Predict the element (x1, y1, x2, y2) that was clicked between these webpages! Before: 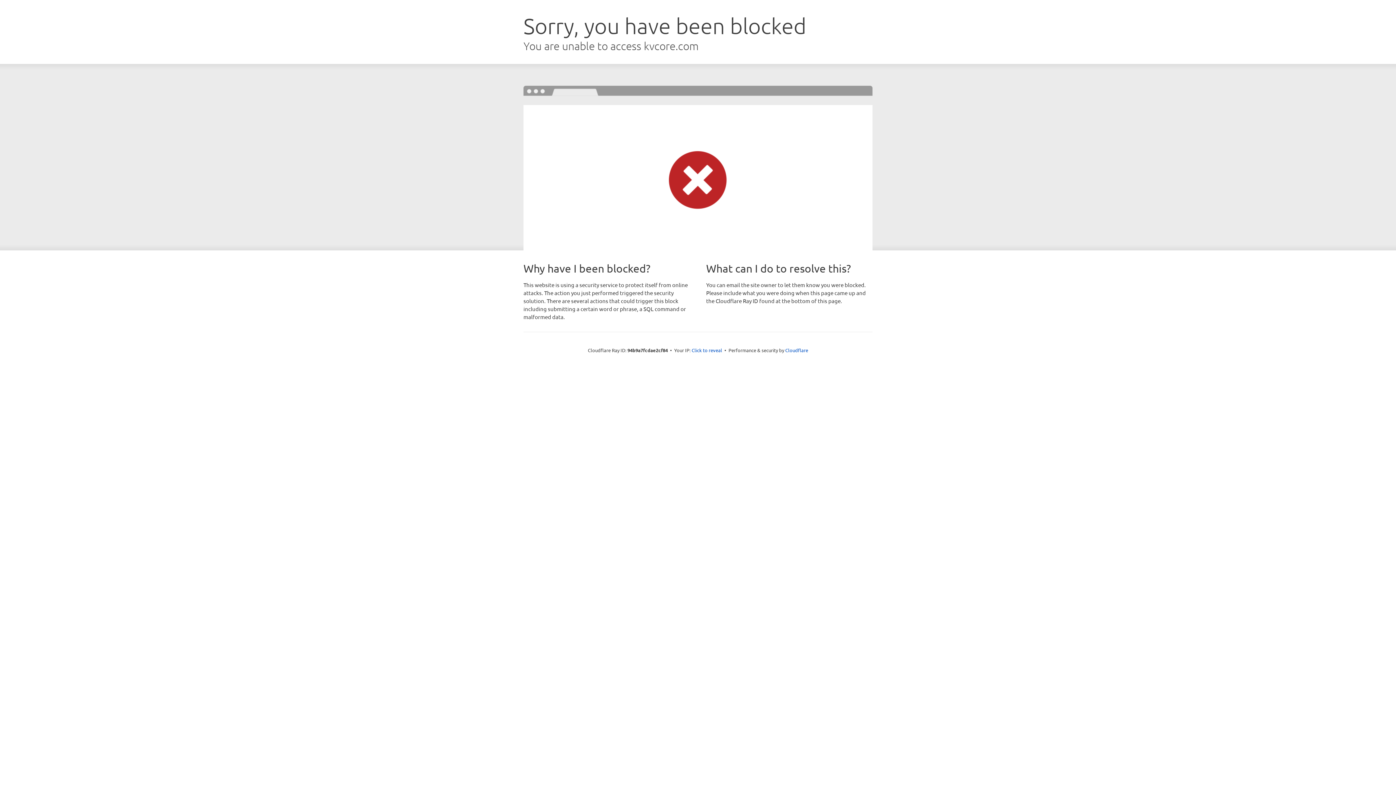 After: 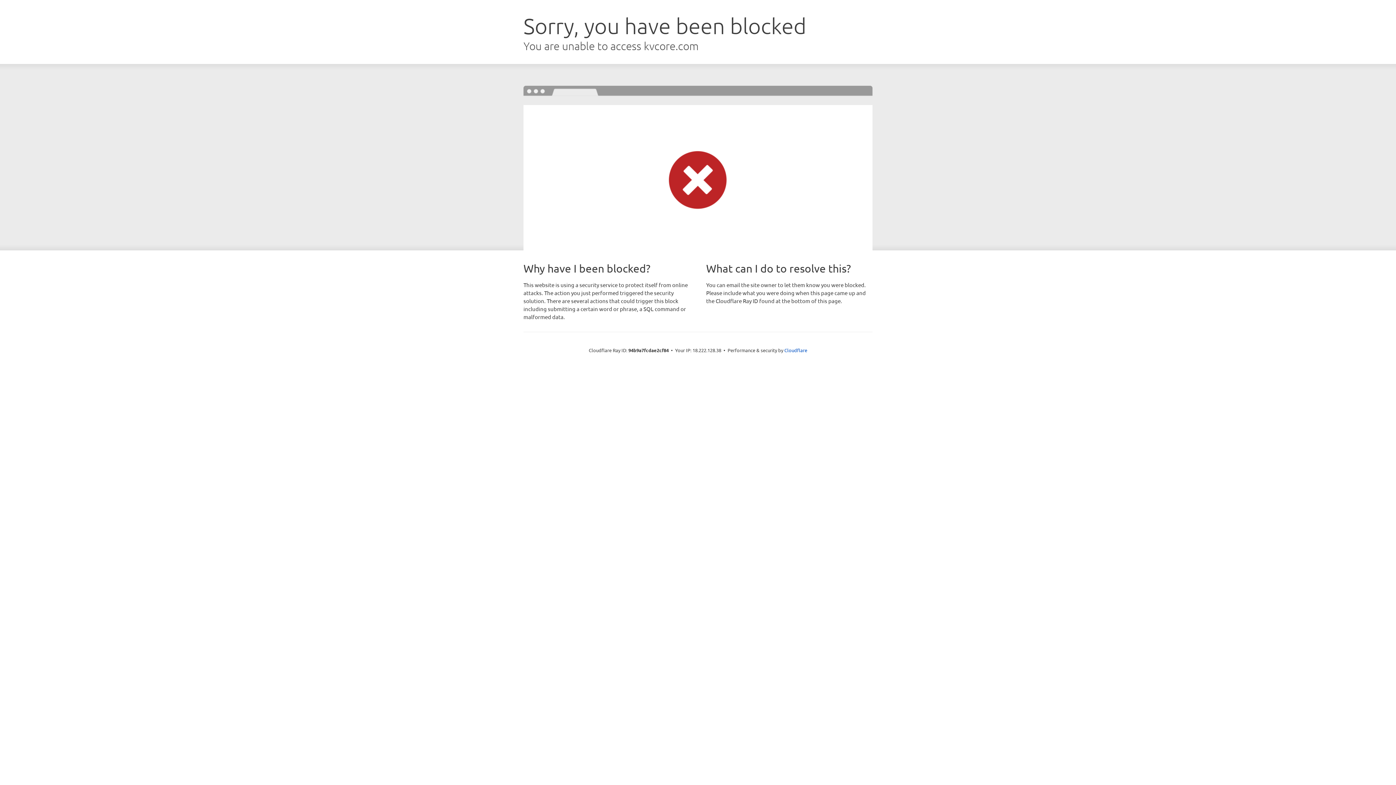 Action: bbox: (691, 346, 722, 353) label: Click to reveal